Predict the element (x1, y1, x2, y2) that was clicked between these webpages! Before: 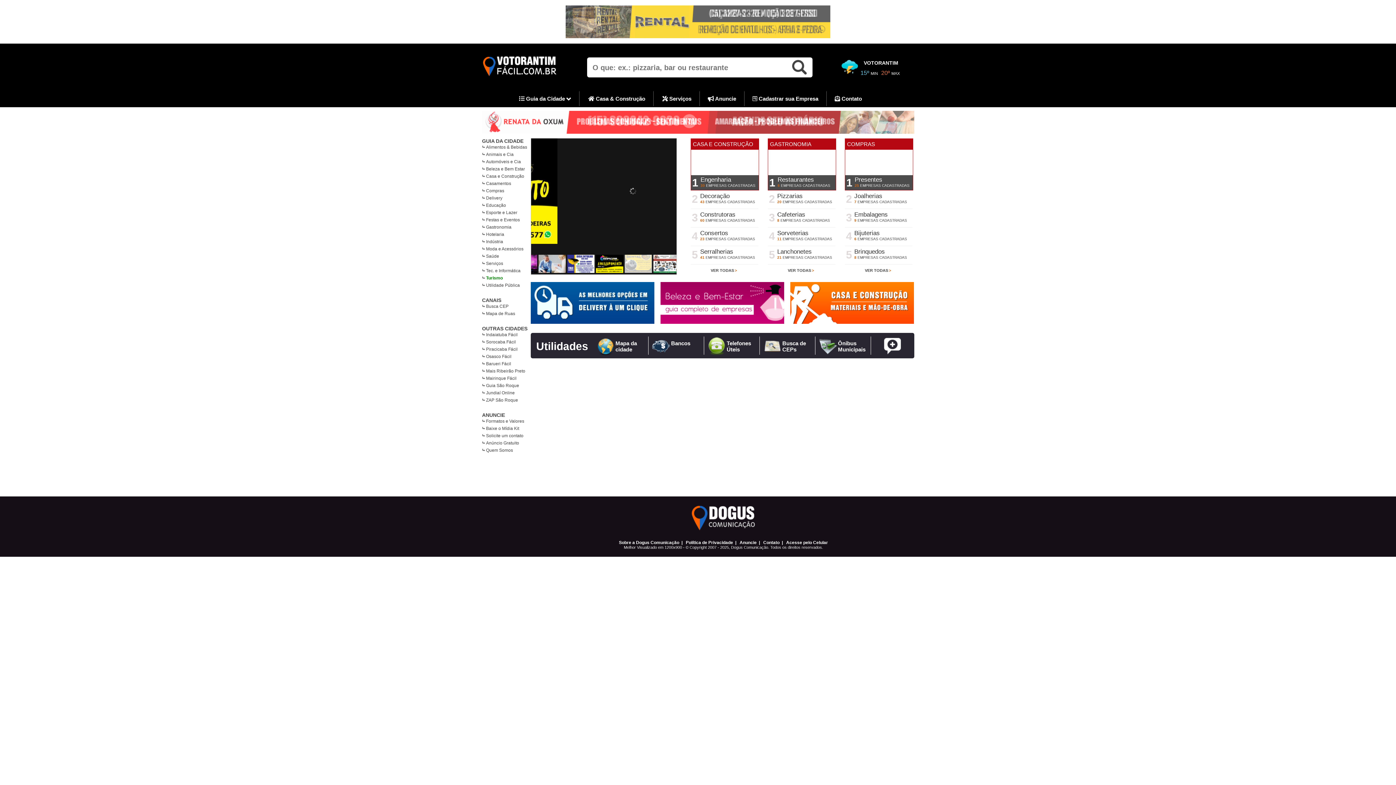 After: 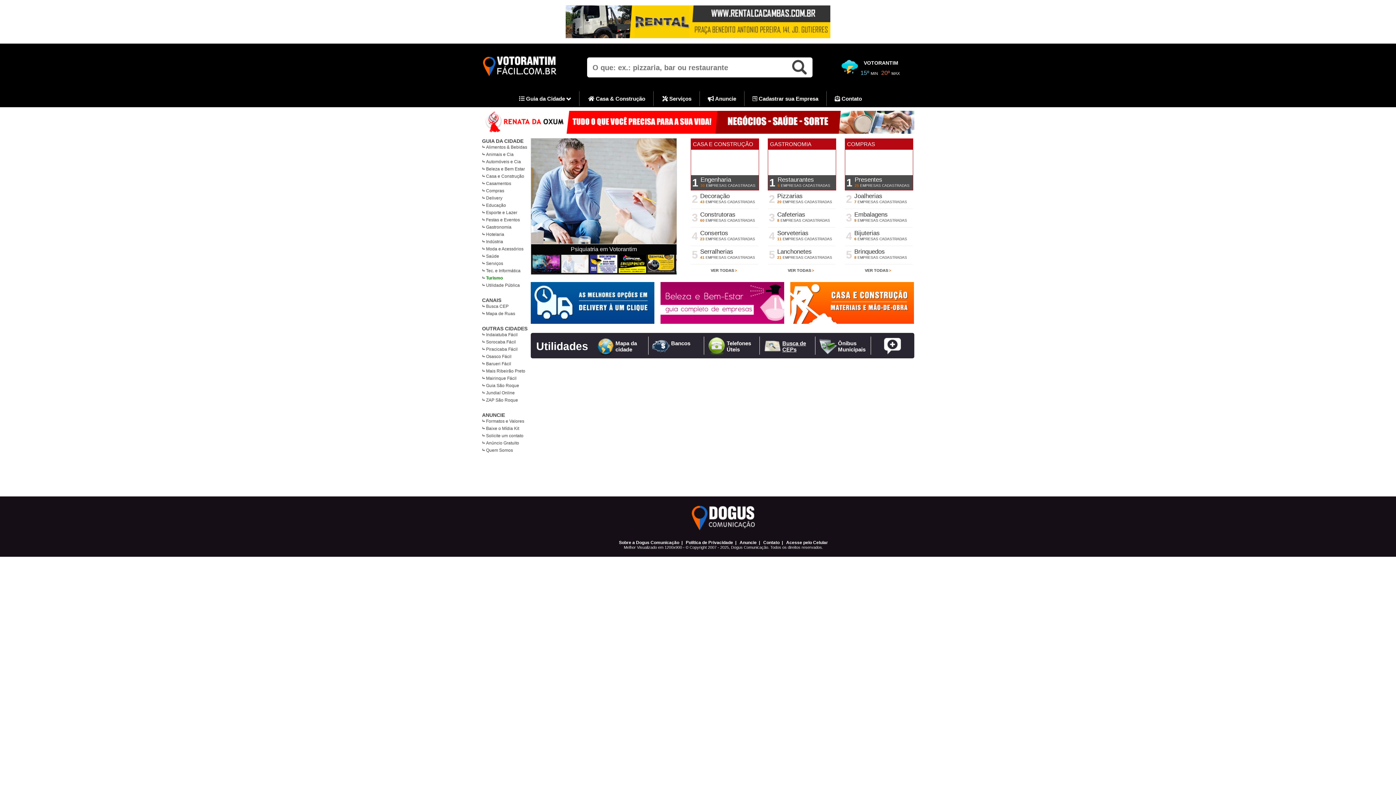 Action: label: Busca de CEPs bbox: (782, 340, 806, 352)